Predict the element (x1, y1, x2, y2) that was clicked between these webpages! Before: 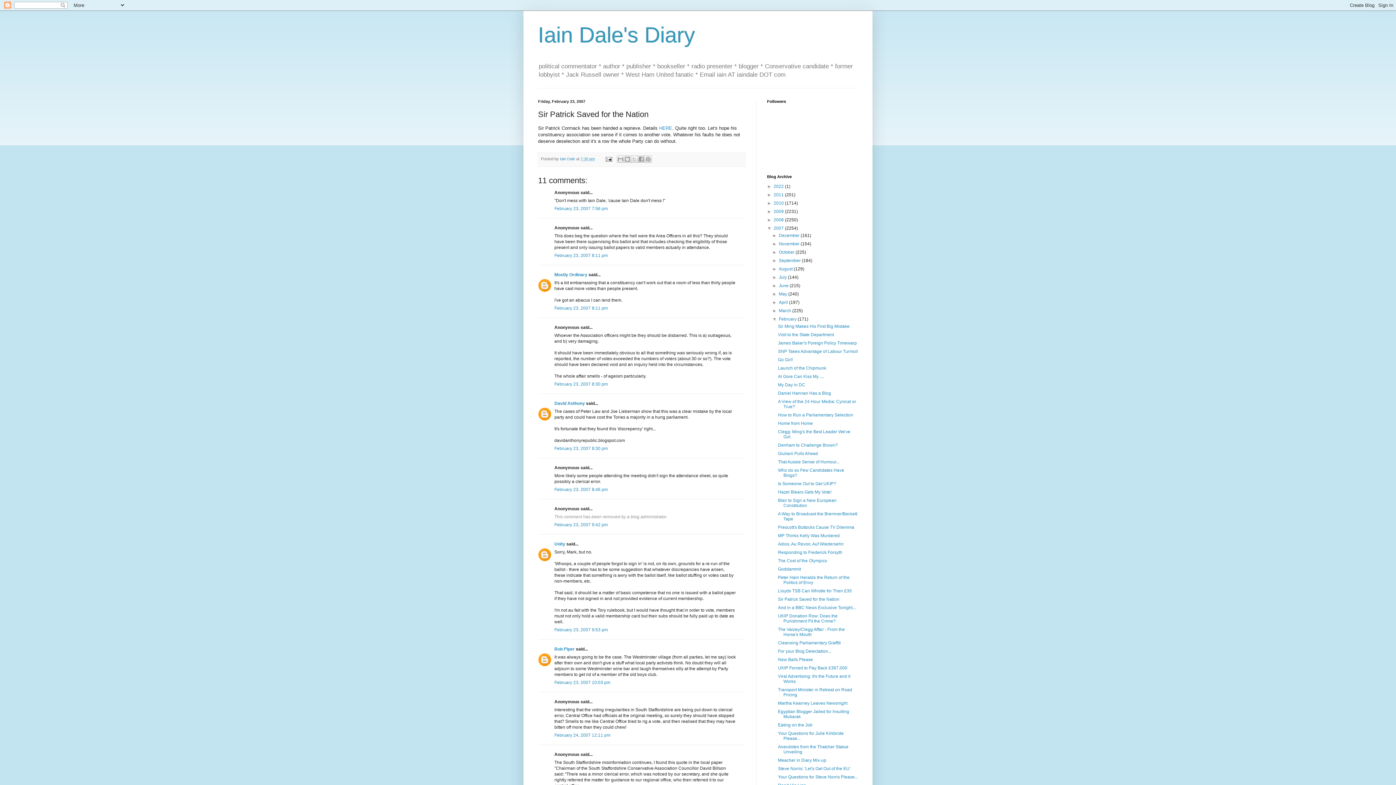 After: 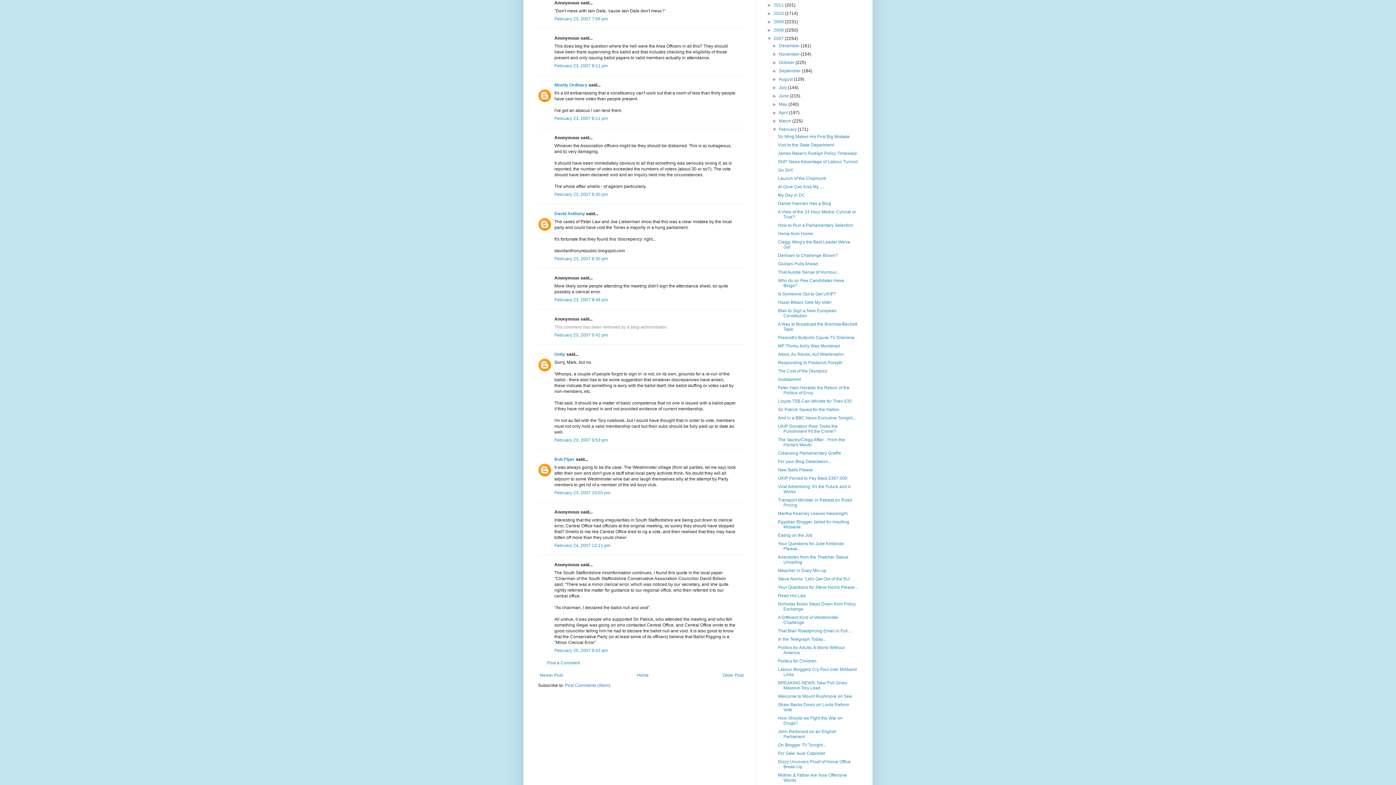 Action: label: February 23, 2007 7:56 pm bbox: (554, 206, 608, 211)